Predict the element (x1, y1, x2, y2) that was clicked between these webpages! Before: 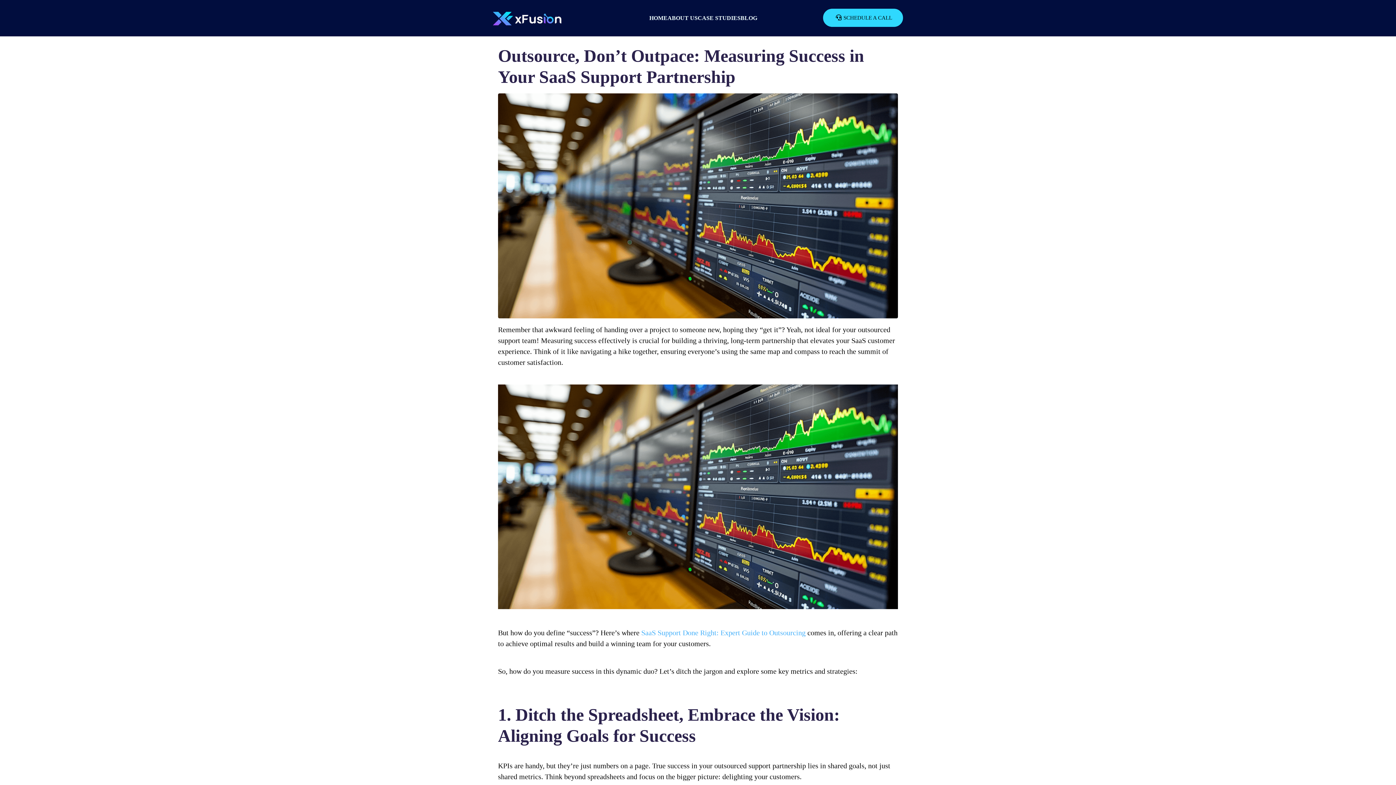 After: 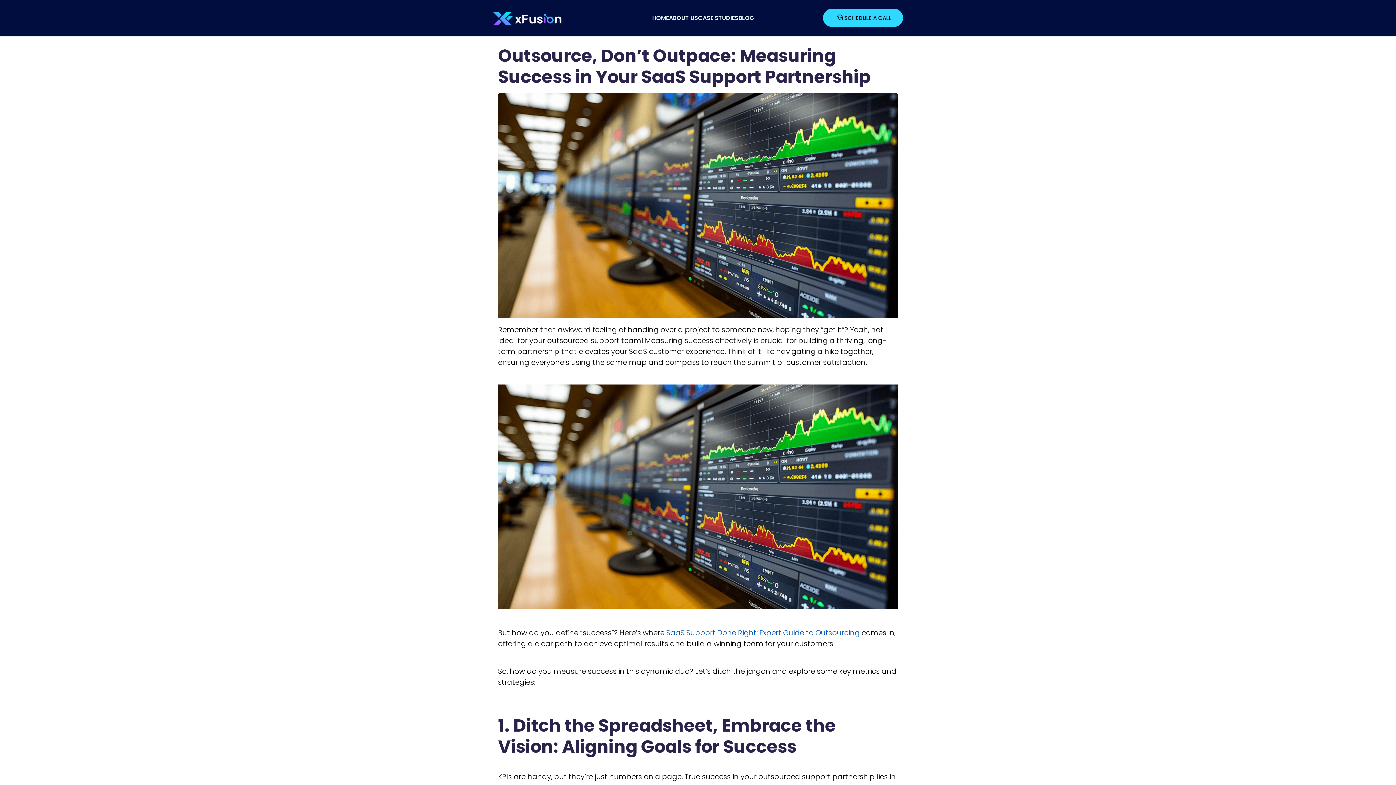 Action: label: SaaS Support Done Right: Expert Guide to Outsourcing bbox: (641, 629, 805, 637)